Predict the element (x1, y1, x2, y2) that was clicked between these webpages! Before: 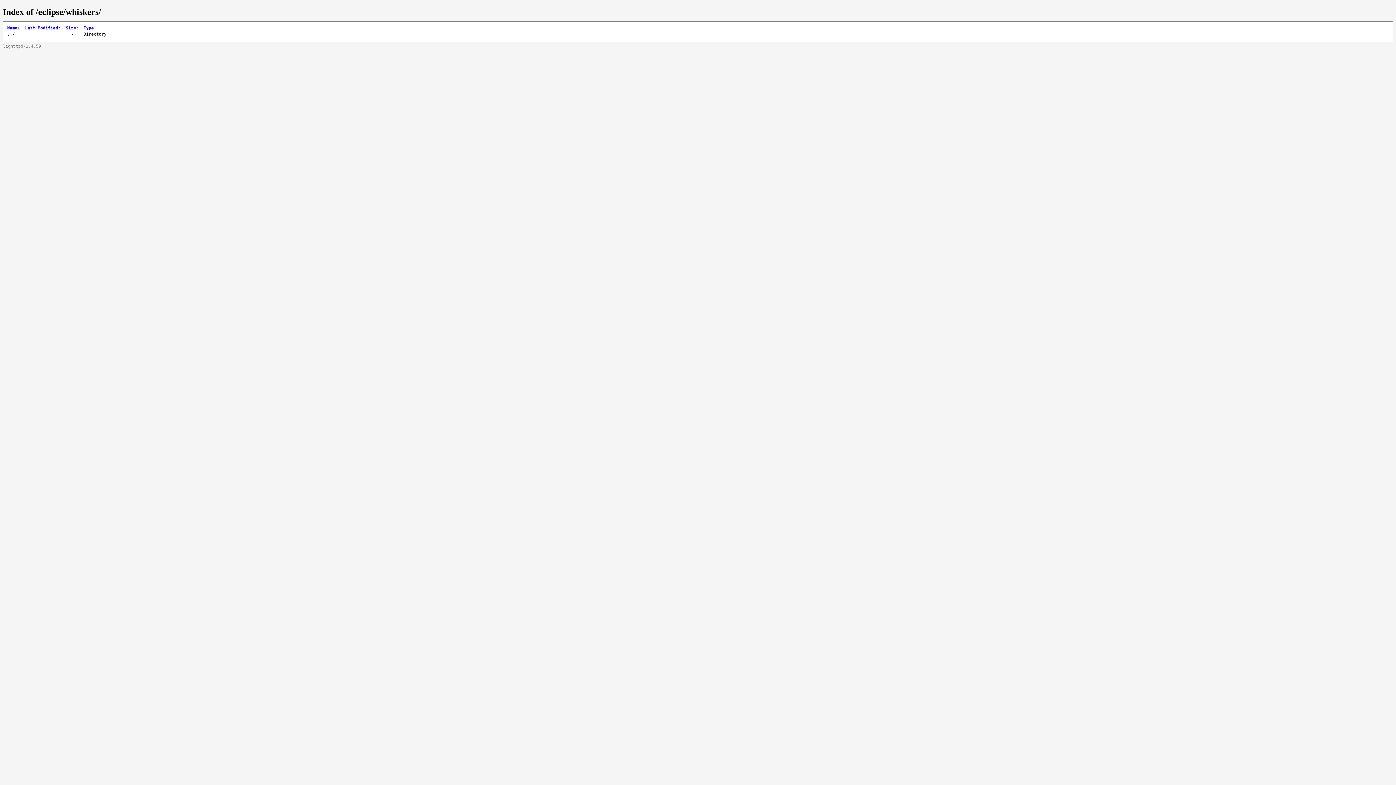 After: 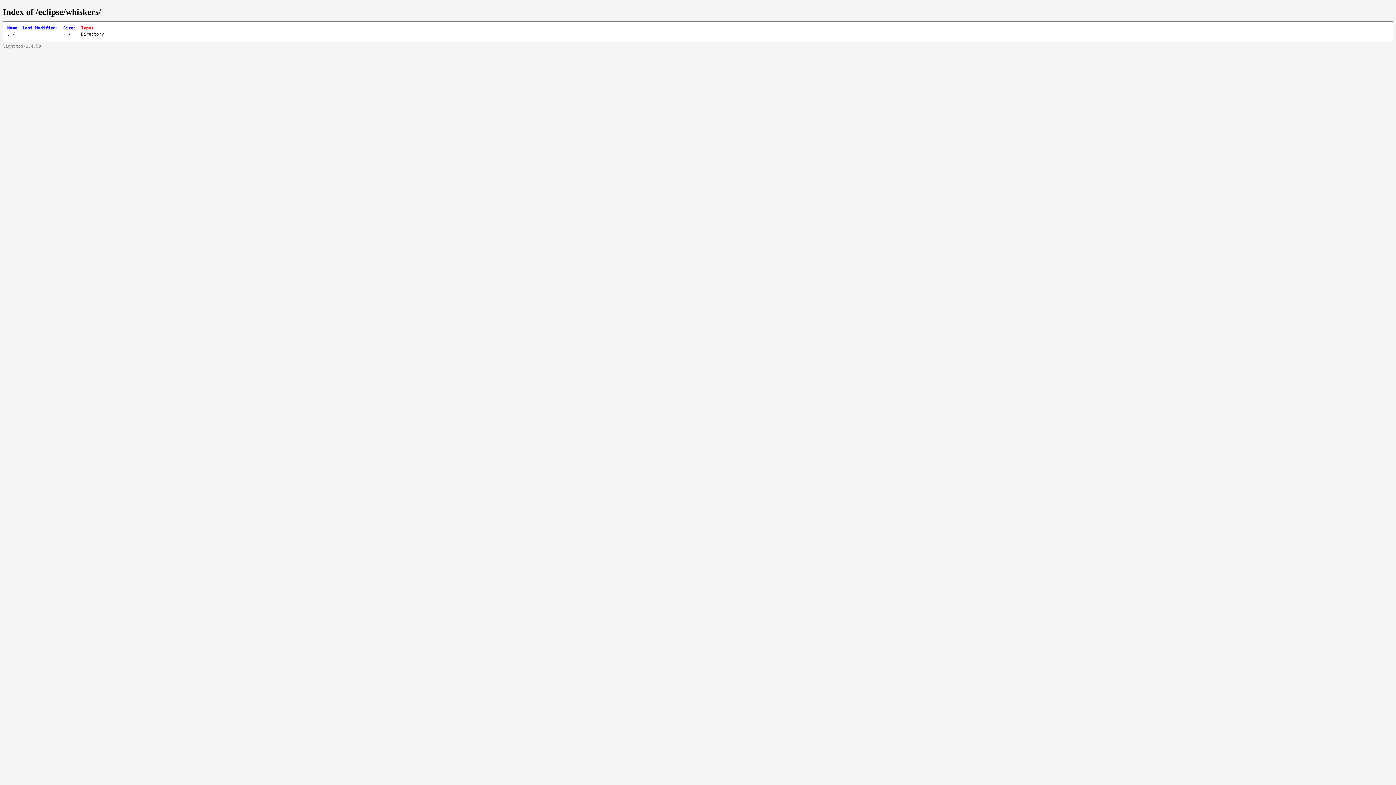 Action: label: Type: bbox: (83, 25, 96, 30)